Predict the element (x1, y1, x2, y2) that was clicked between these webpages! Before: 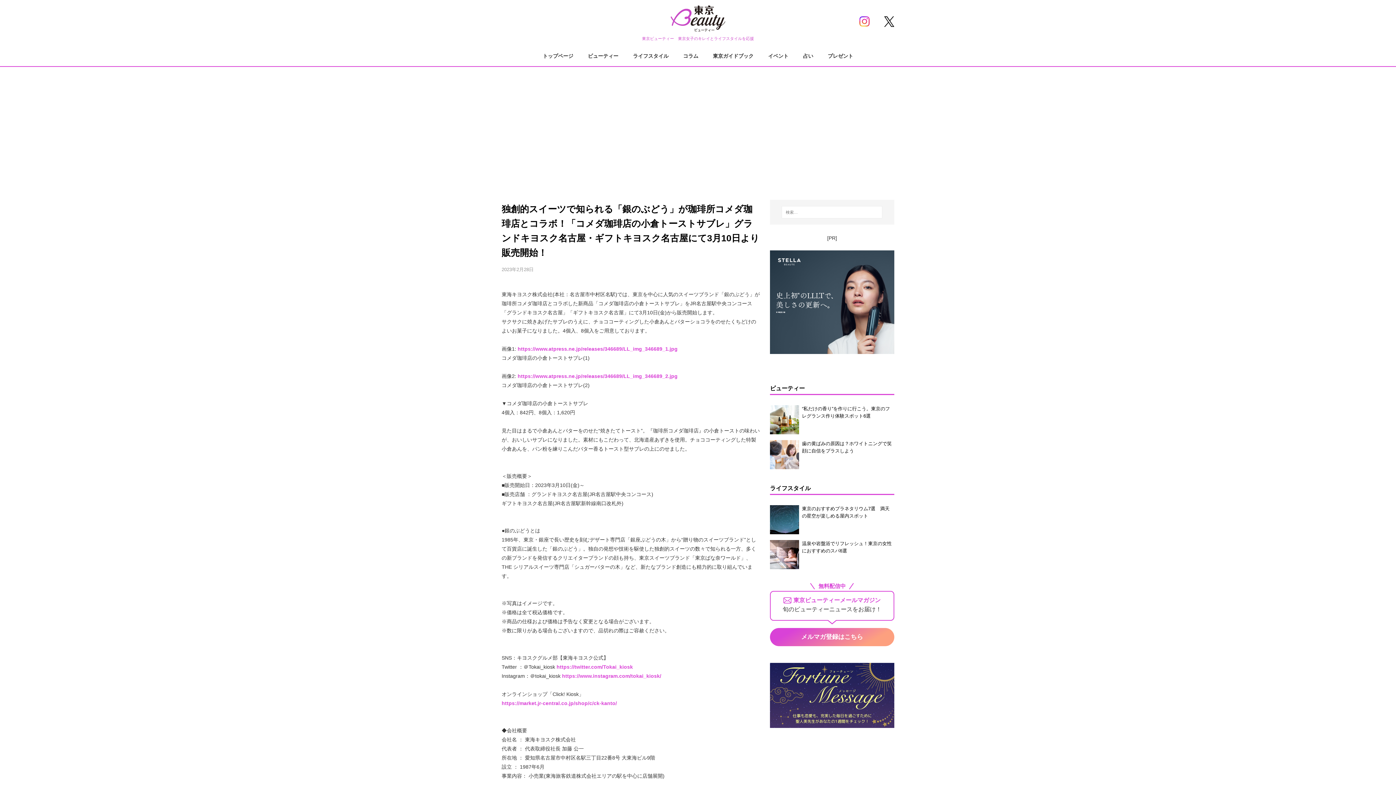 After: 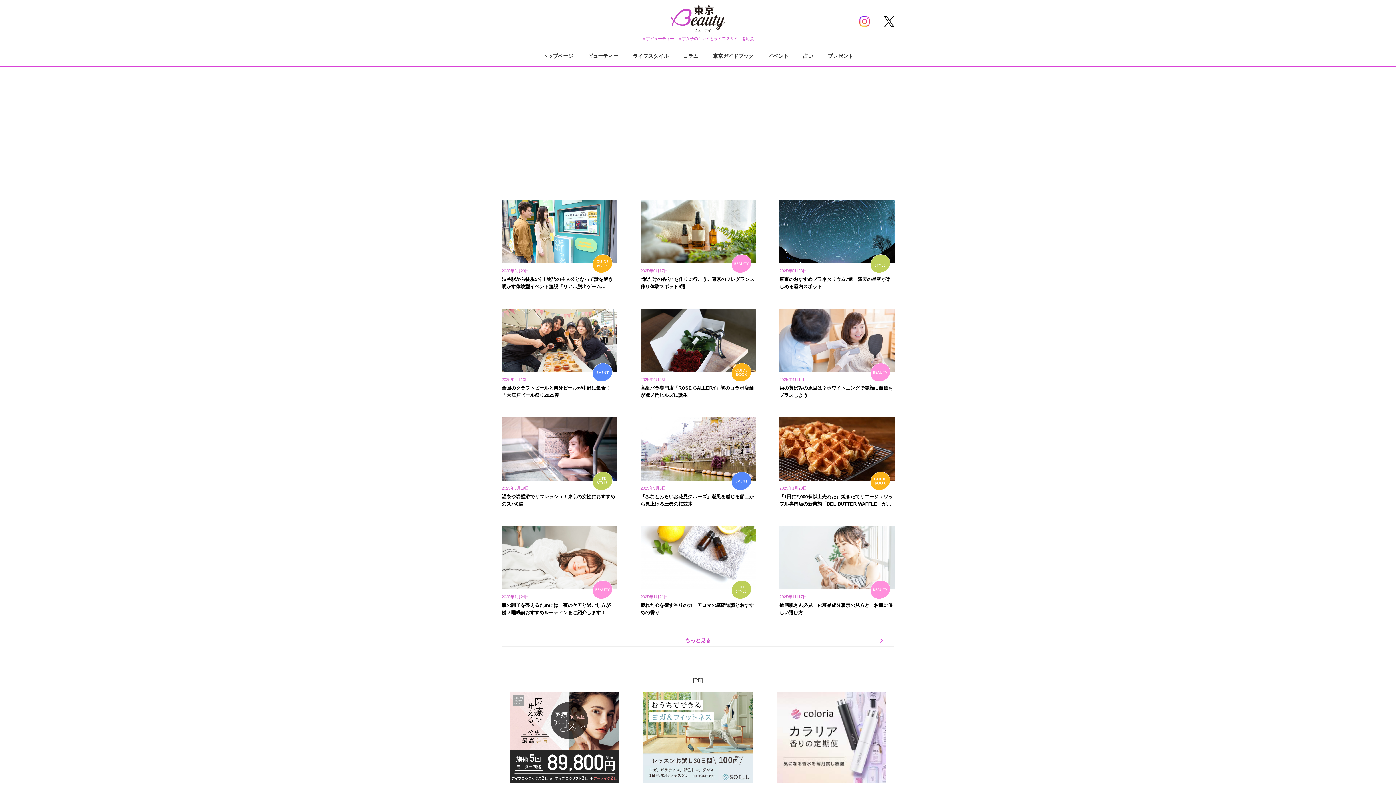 Action: bbox: (670, 19, 725, 29)